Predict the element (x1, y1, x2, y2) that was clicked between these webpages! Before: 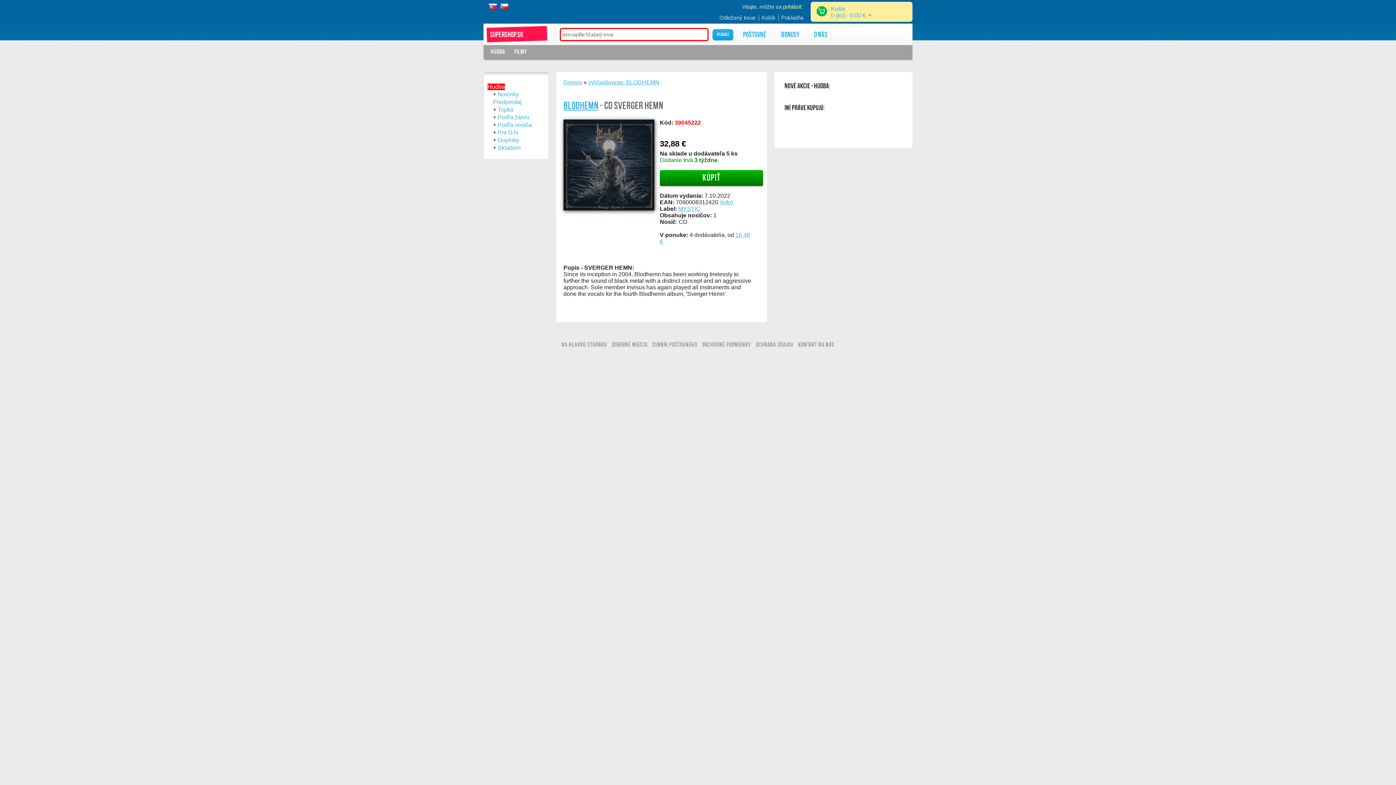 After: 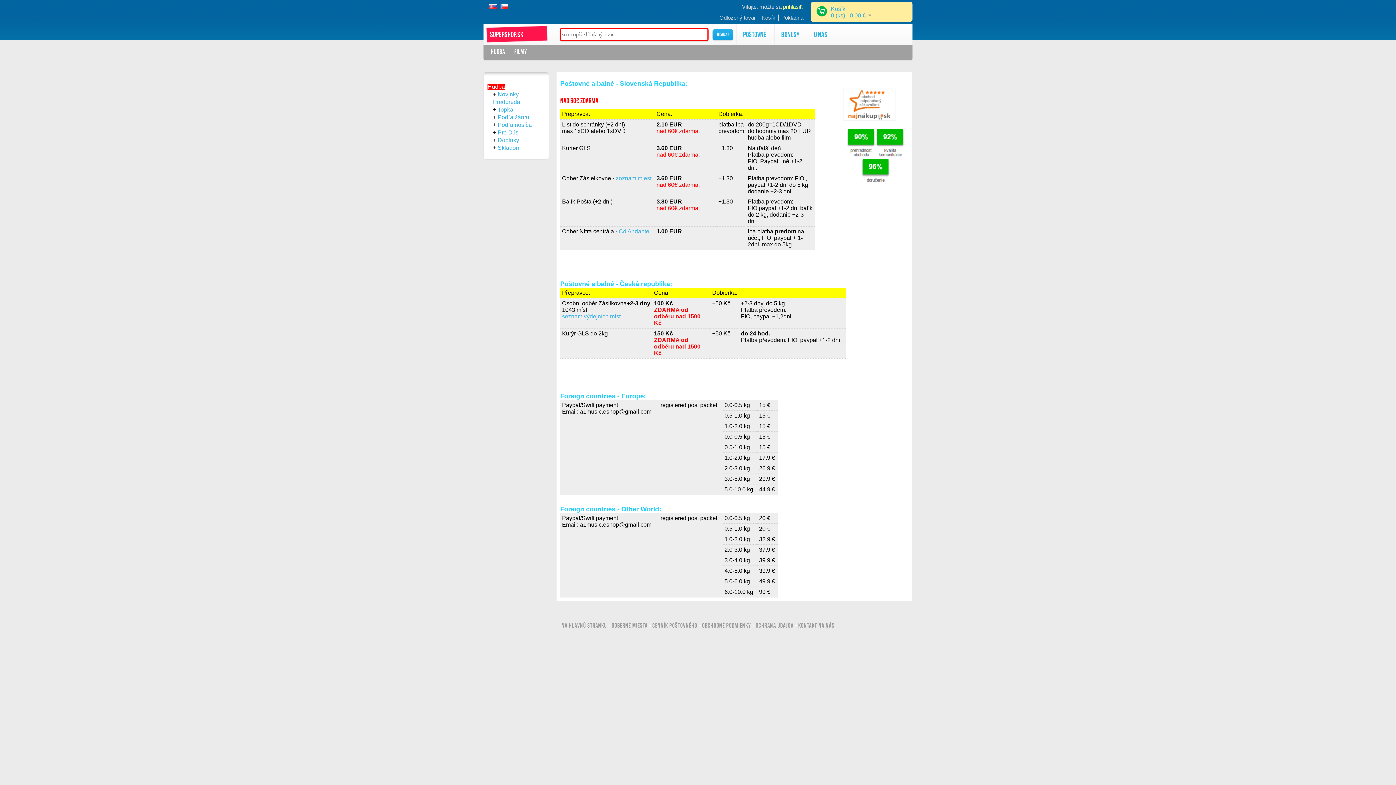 Action: bbox: (739, 25, 771, 43) label: Poštovné